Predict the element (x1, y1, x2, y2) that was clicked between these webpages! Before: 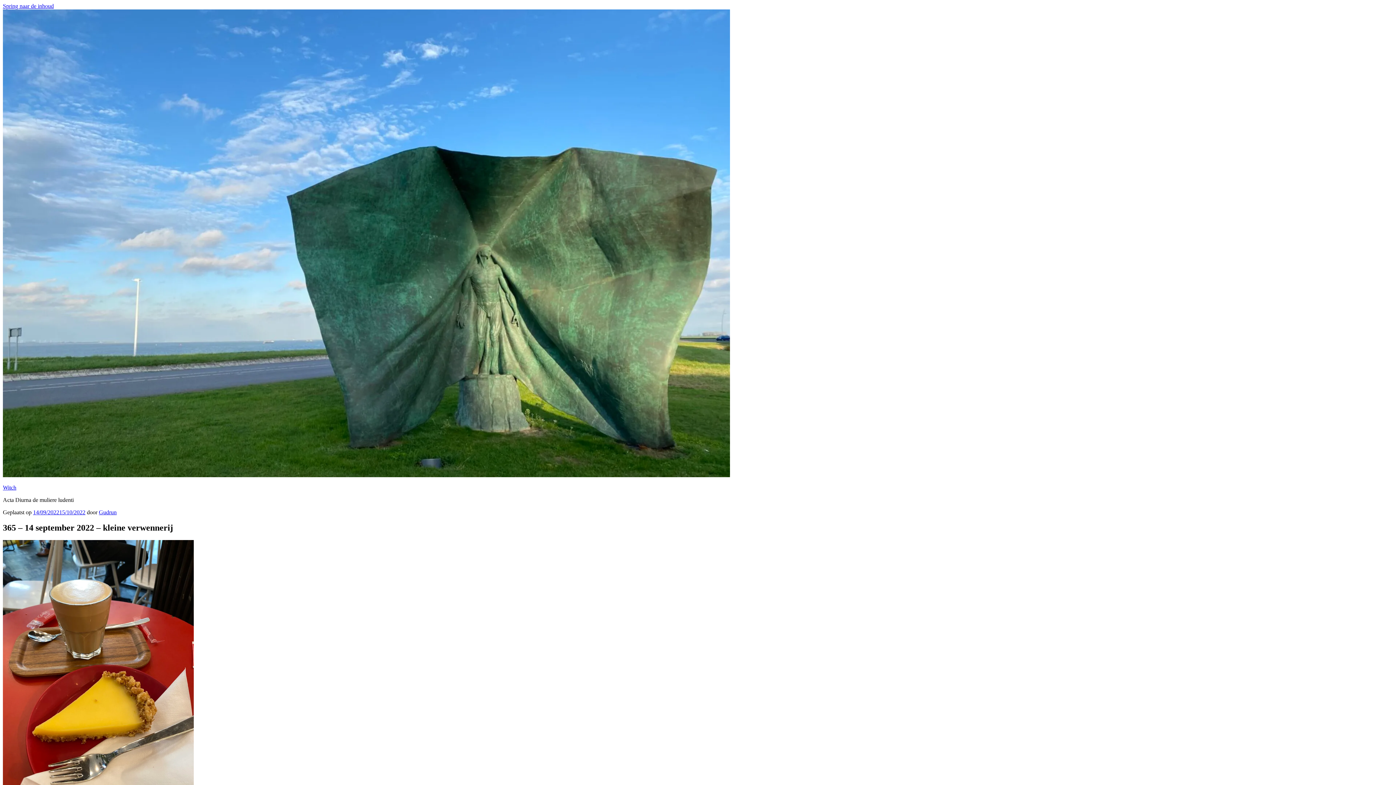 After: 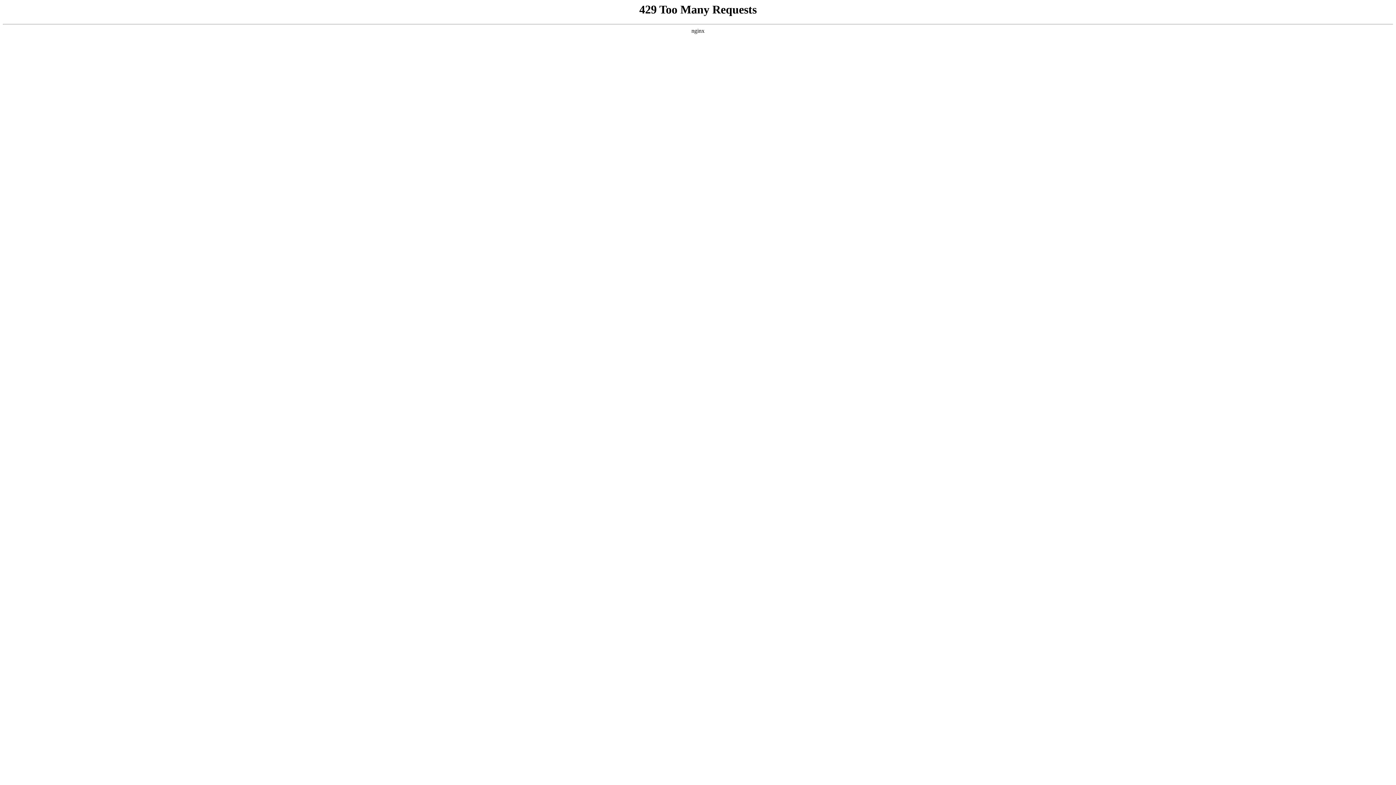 Action: bbox: (33, 509, 85, 515) label: 14/09/202215/10/2022